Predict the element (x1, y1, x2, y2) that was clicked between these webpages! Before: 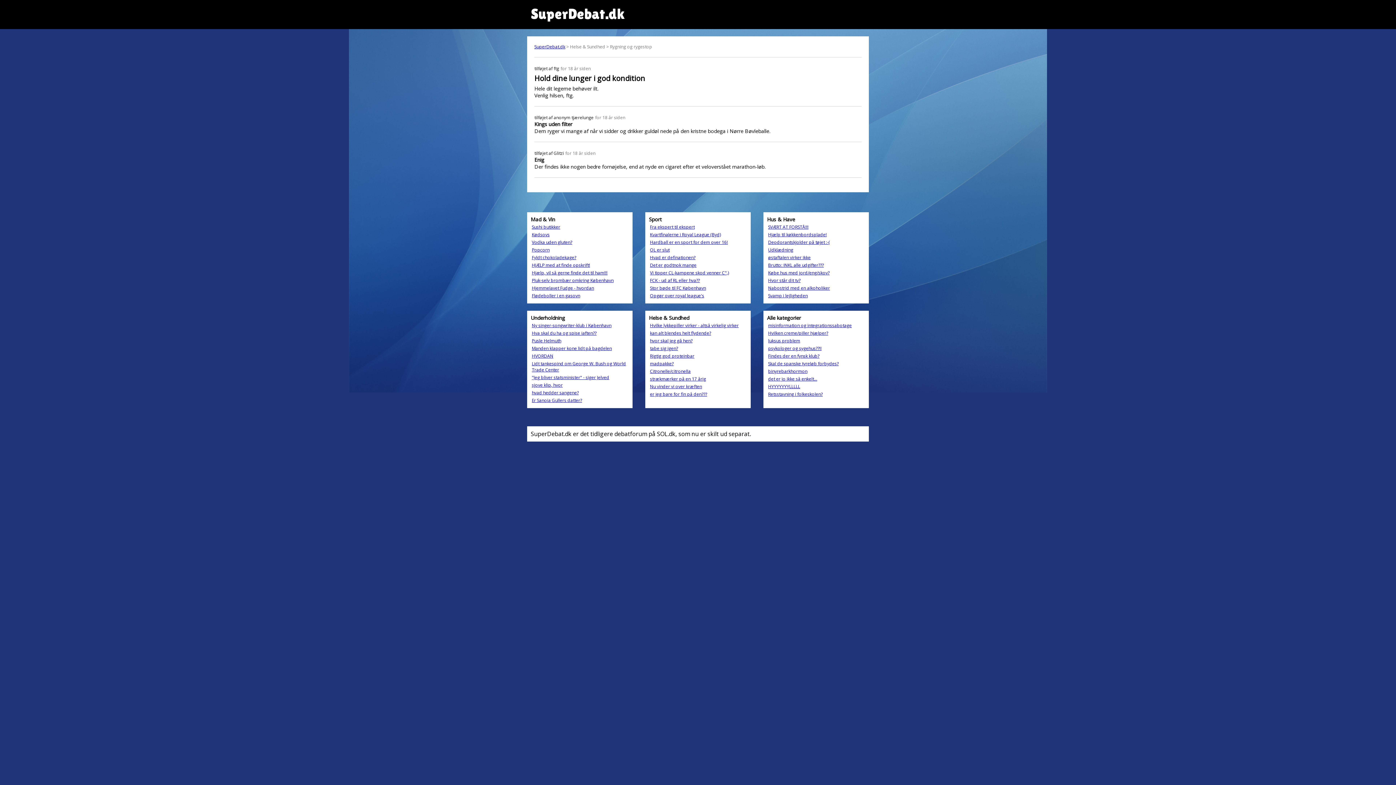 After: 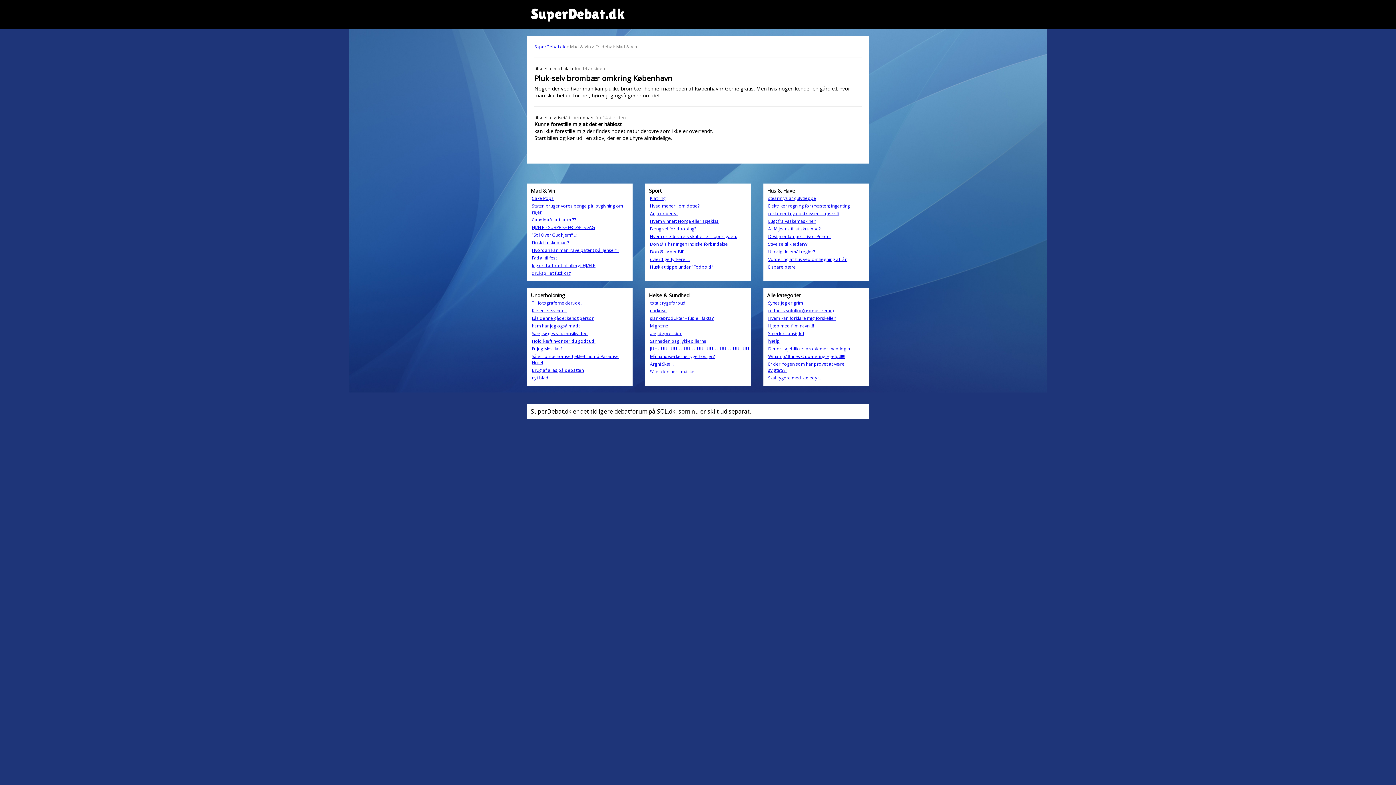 Action: bbox: (532, 277, 613, 283) label: Pluk-selv brombær omkring København